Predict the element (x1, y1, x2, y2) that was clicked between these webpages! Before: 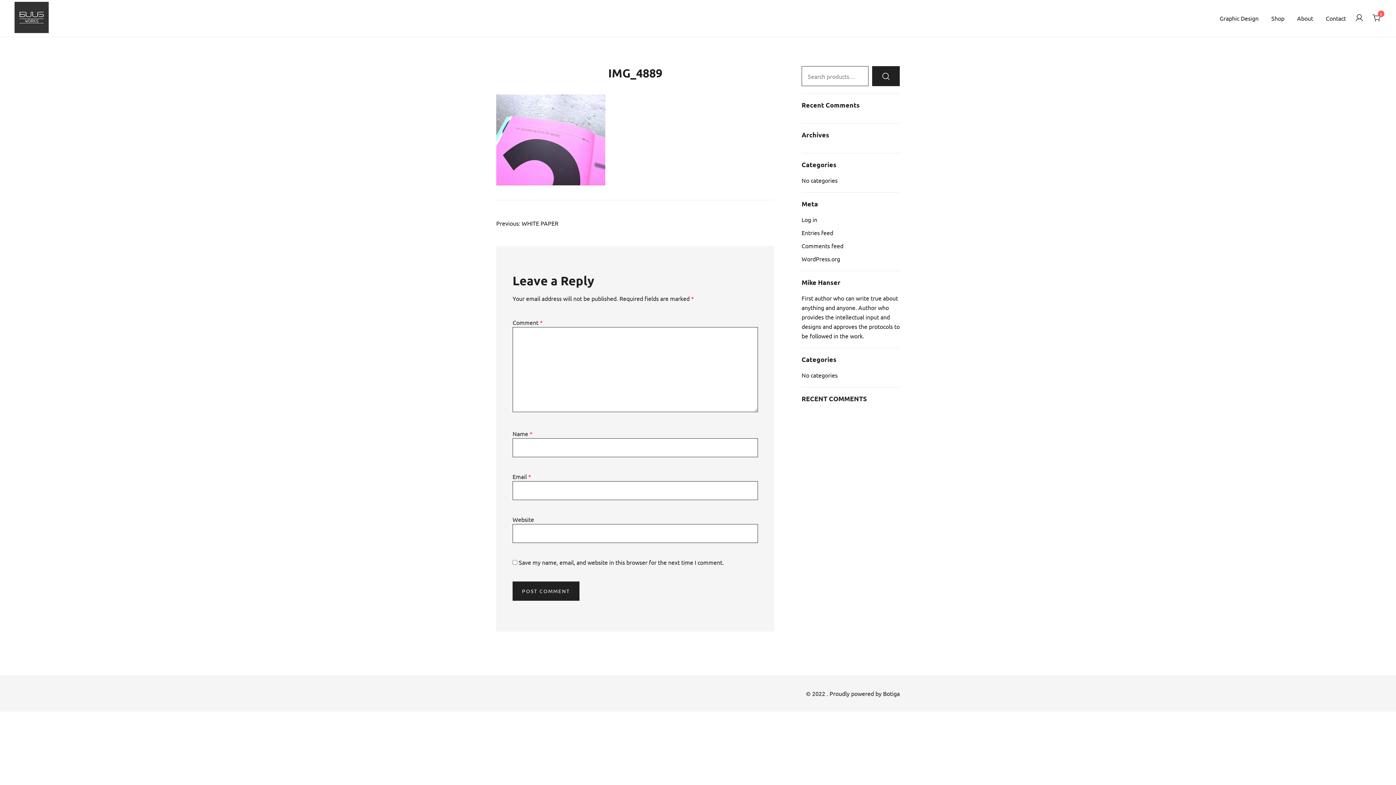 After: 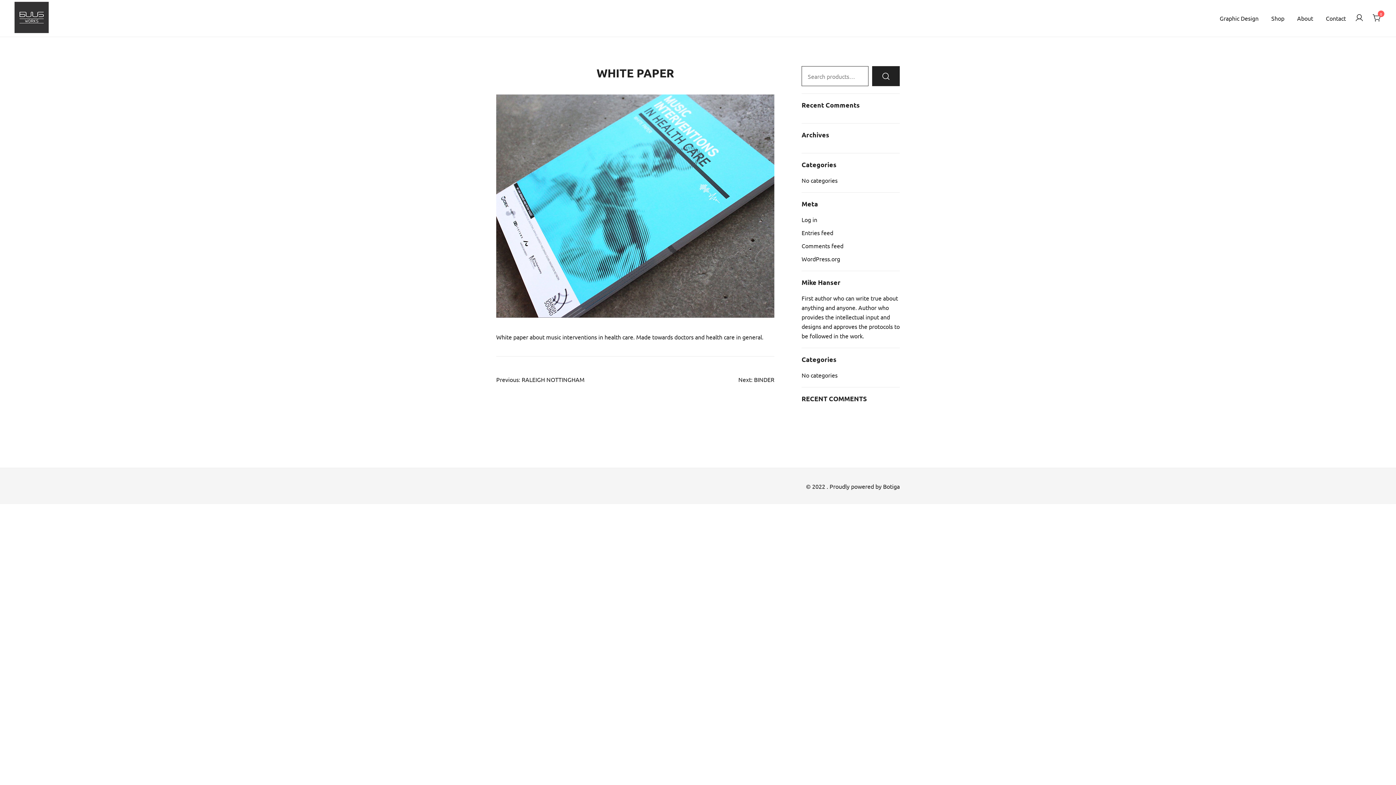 Action: label: Previous: WHITE PAPER bbox: (496, 219, 558, 226)